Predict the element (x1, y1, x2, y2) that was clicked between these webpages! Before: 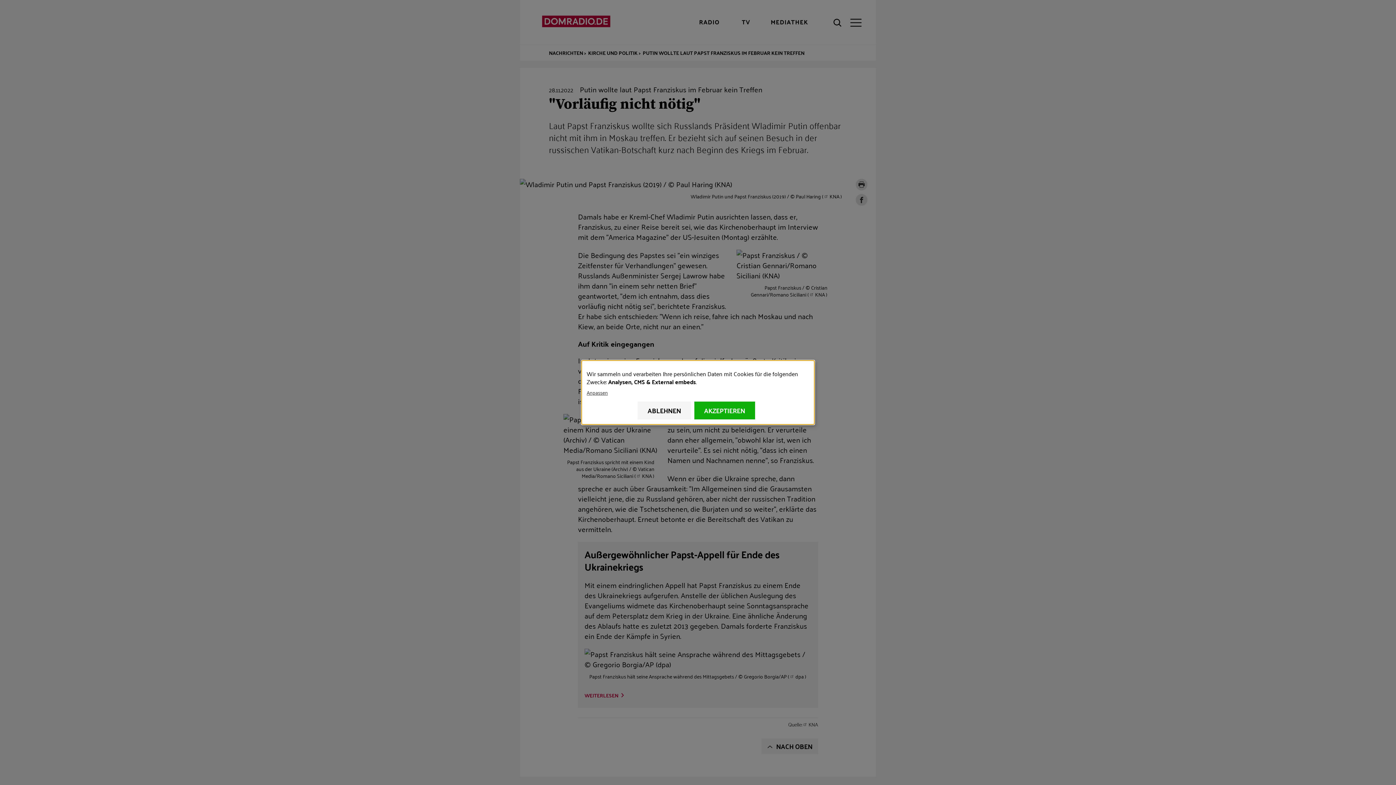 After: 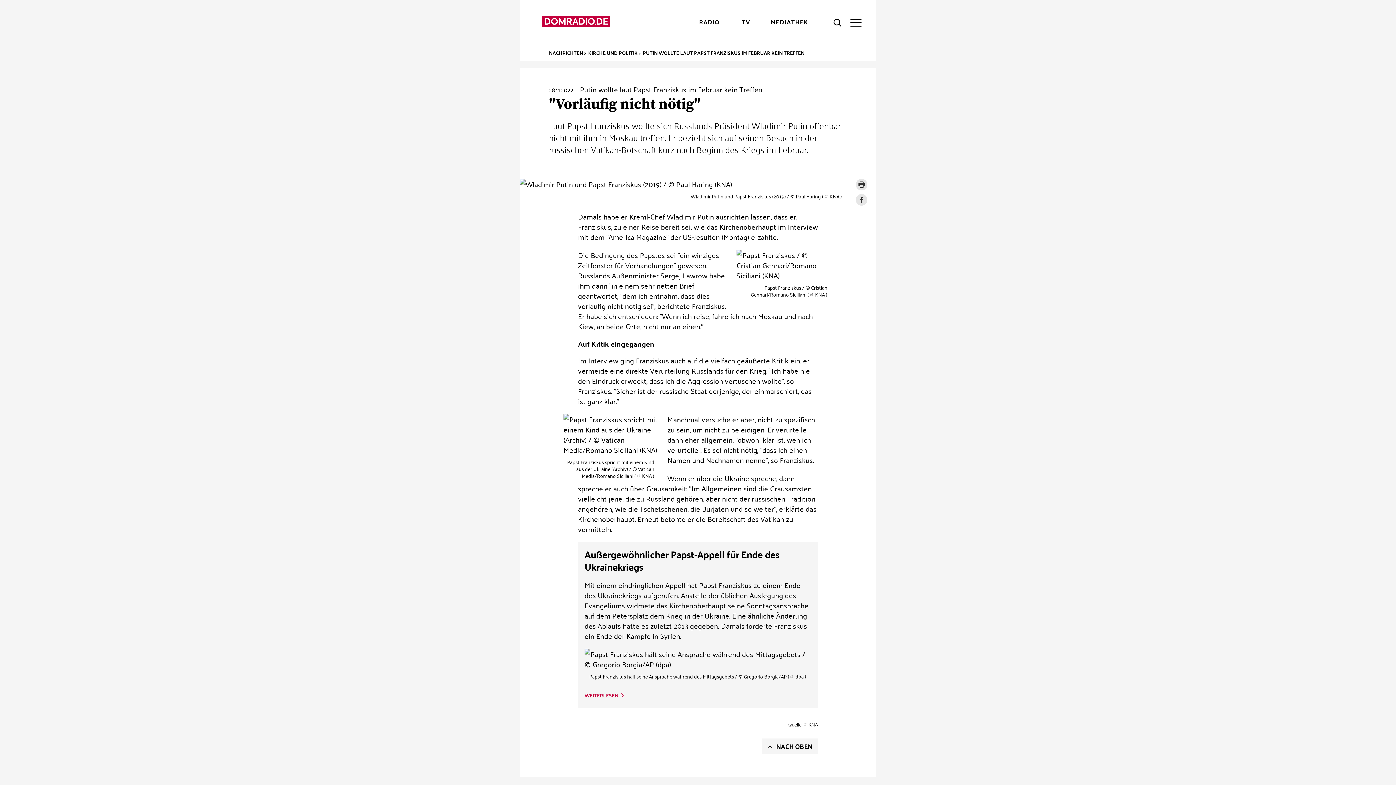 Action: label: ABLEHNEN bbox: (637, 401, 691, 419)